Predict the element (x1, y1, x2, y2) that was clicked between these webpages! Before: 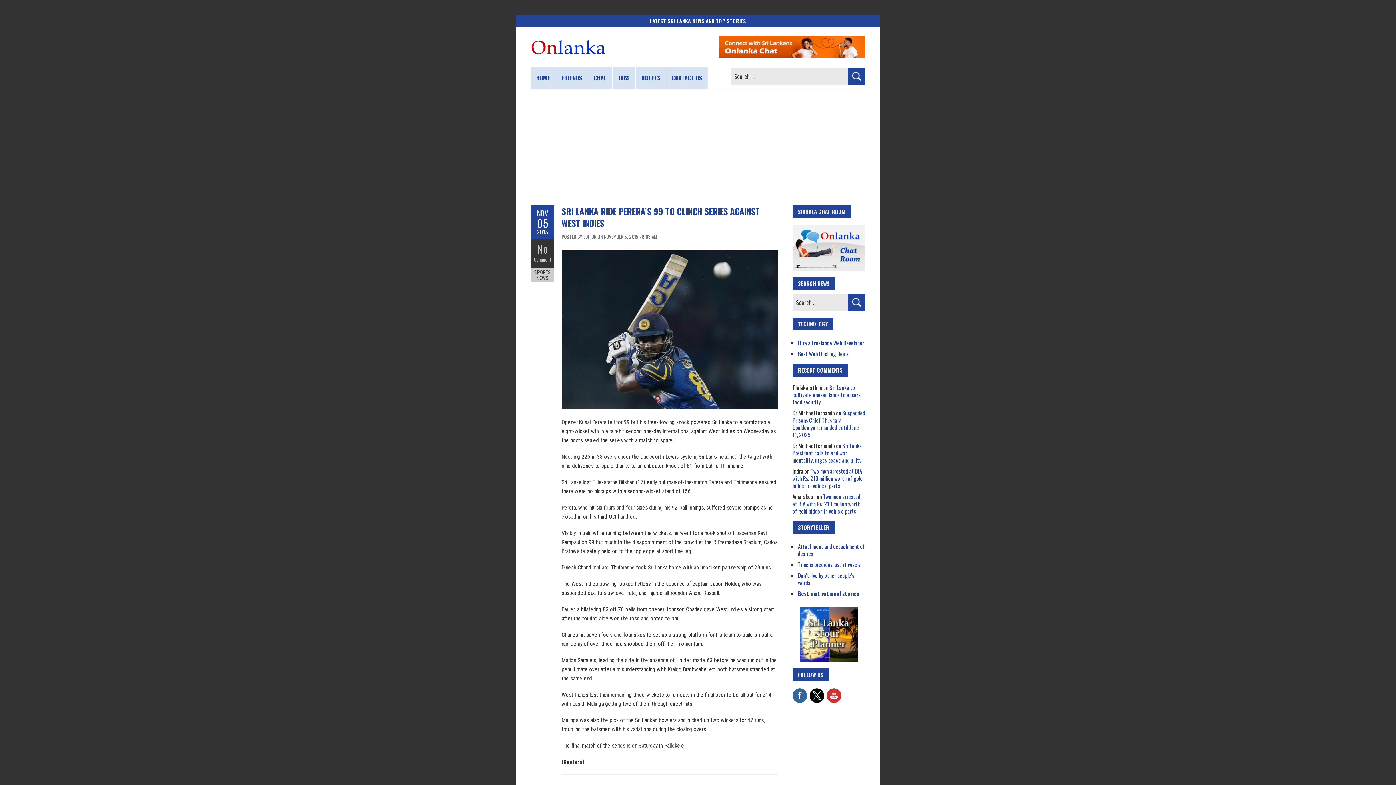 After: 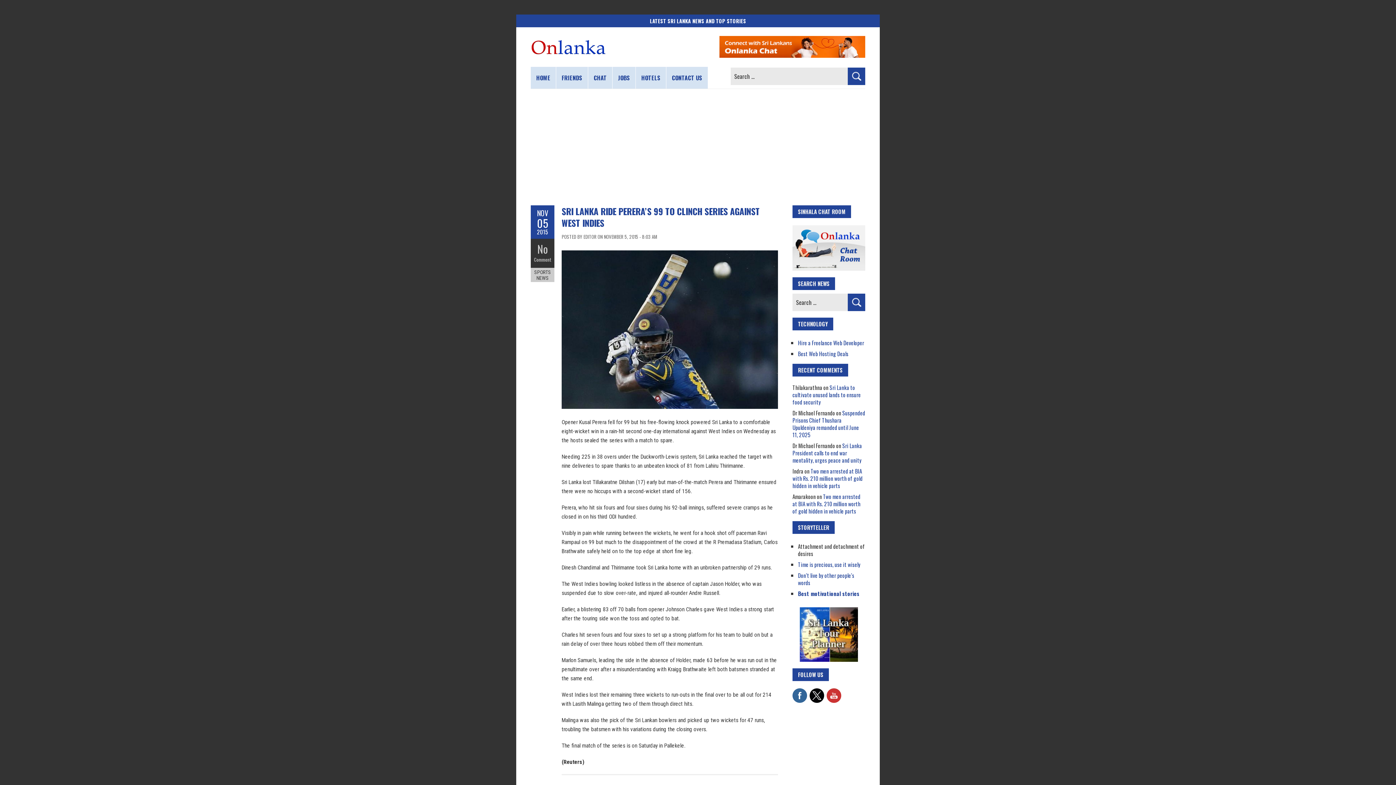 Action: bbox: (798, 542, 865, 557) label: Attachment and detachment of desires